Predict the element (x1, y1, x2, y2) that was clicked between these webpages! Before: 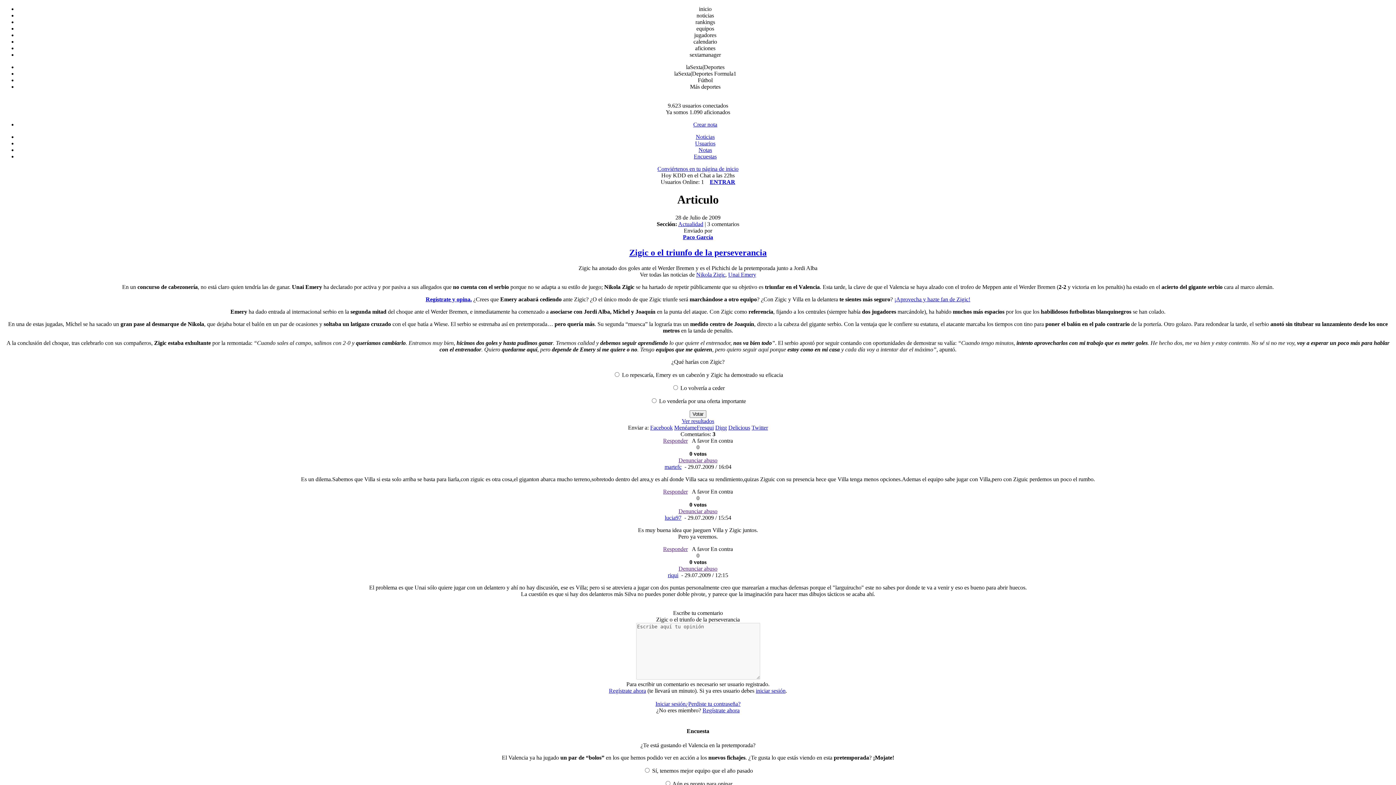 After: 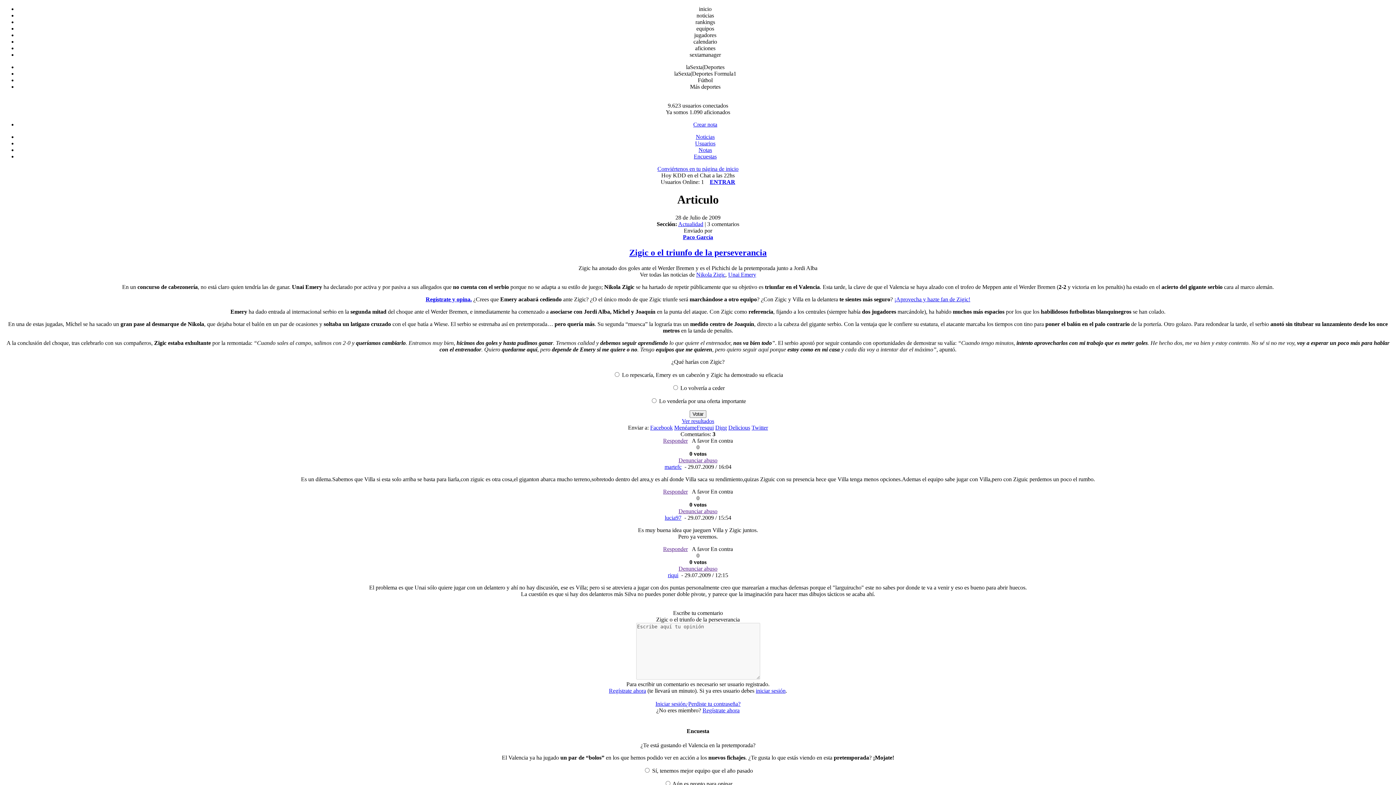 Action: label: Facebook bbox: (650, 424, 672, 430)